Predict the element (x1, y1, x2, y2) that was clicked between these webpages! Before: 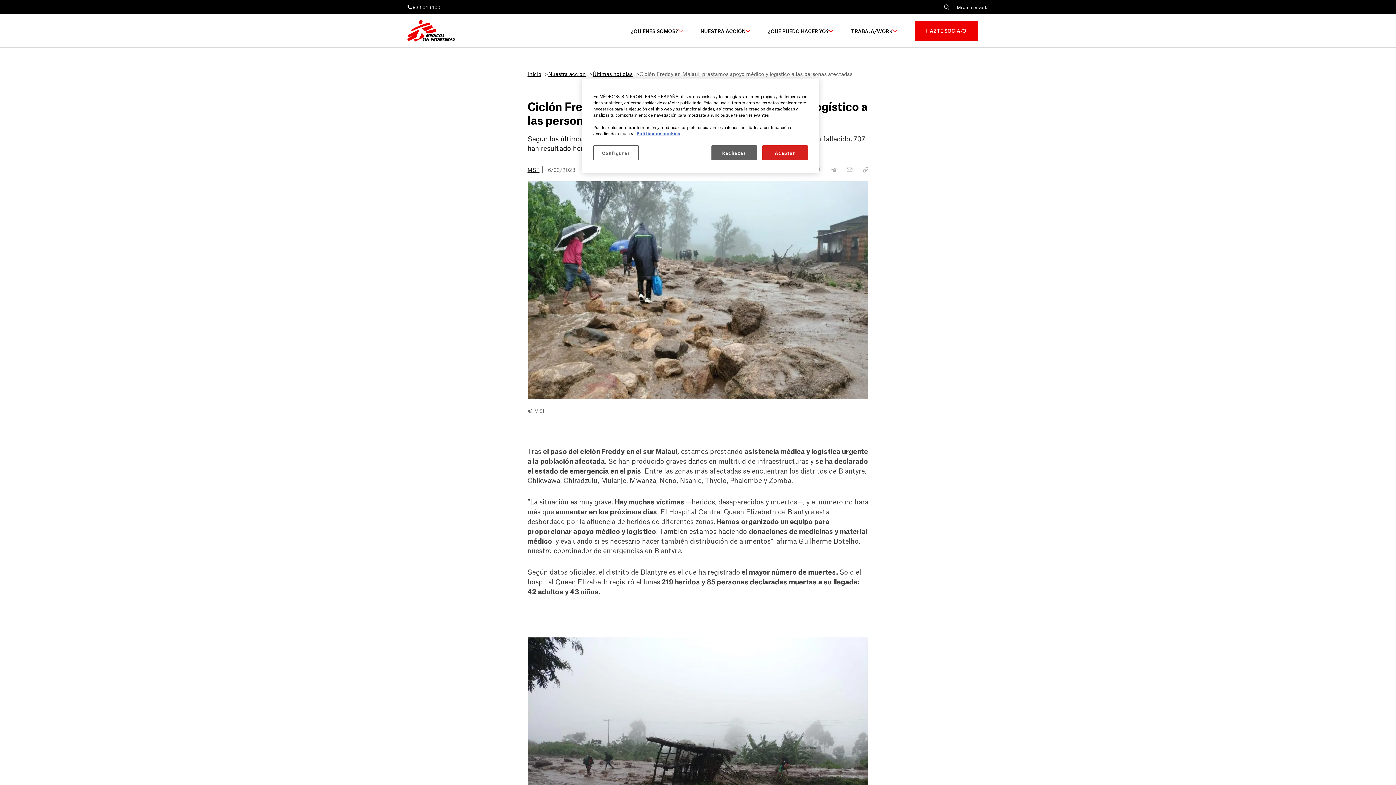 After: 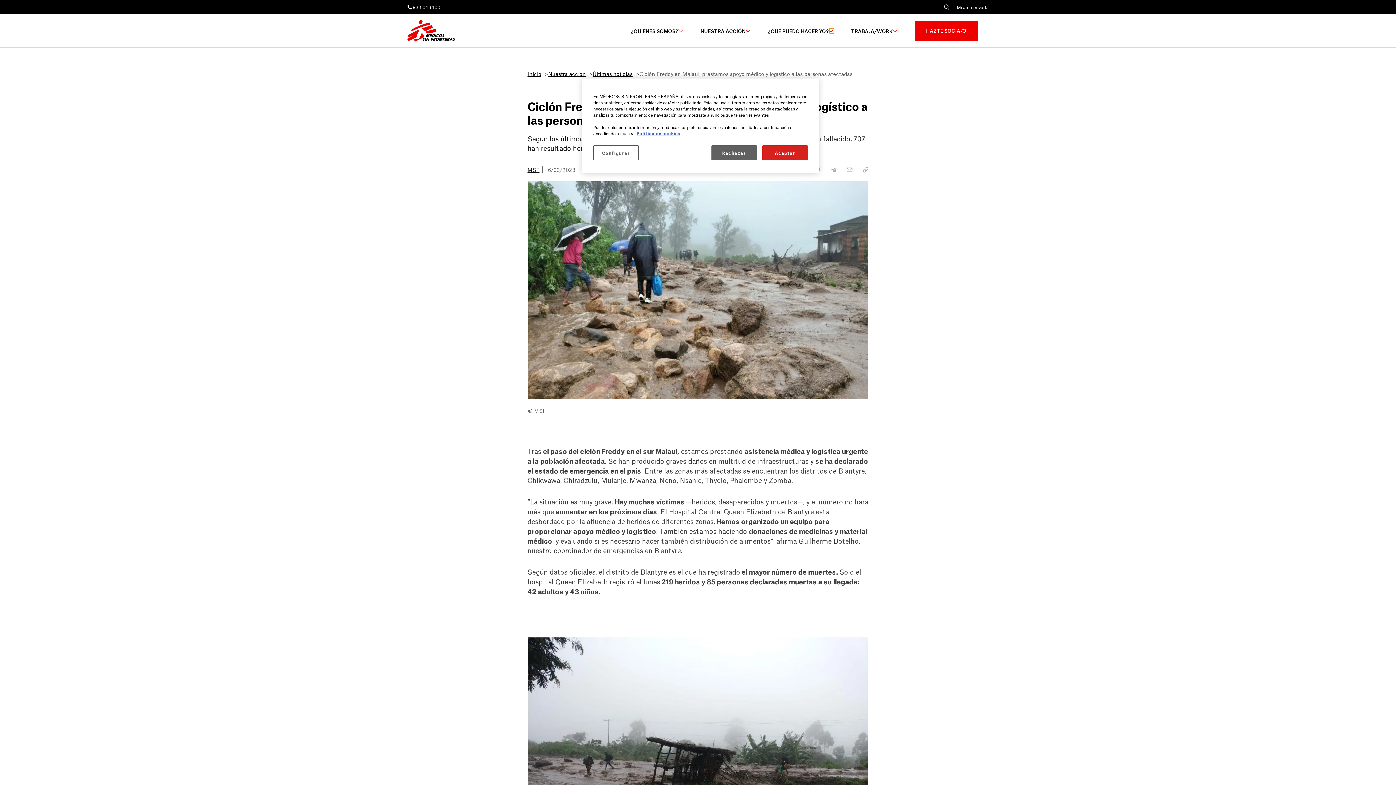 Action: label: Expandir submenú bbox: (829, 27, 834, 33)